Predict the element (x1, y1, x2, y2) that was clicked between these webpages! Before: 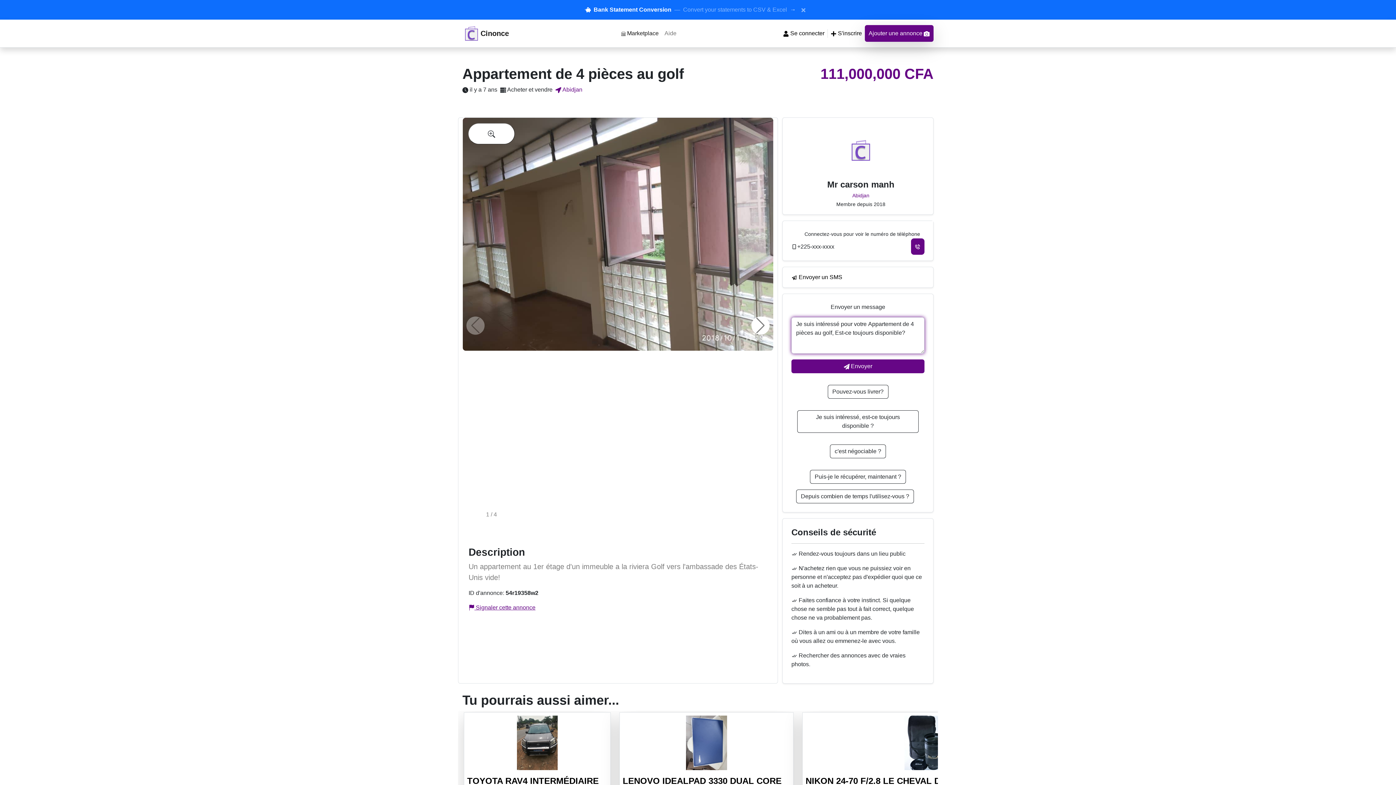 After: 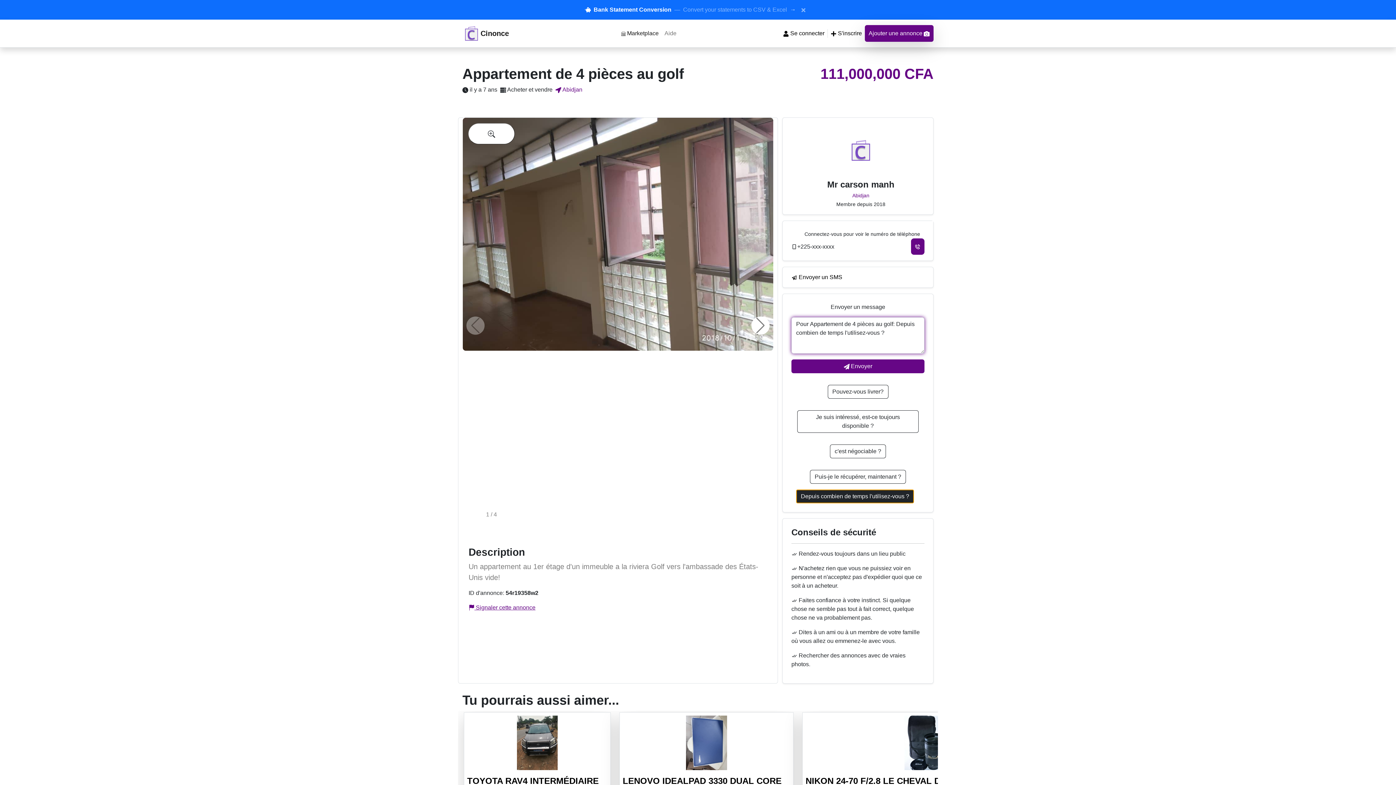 Action: label: Depuis combien de temps l'utilisez-vous ? bbox: (796, 489, 914, 503)